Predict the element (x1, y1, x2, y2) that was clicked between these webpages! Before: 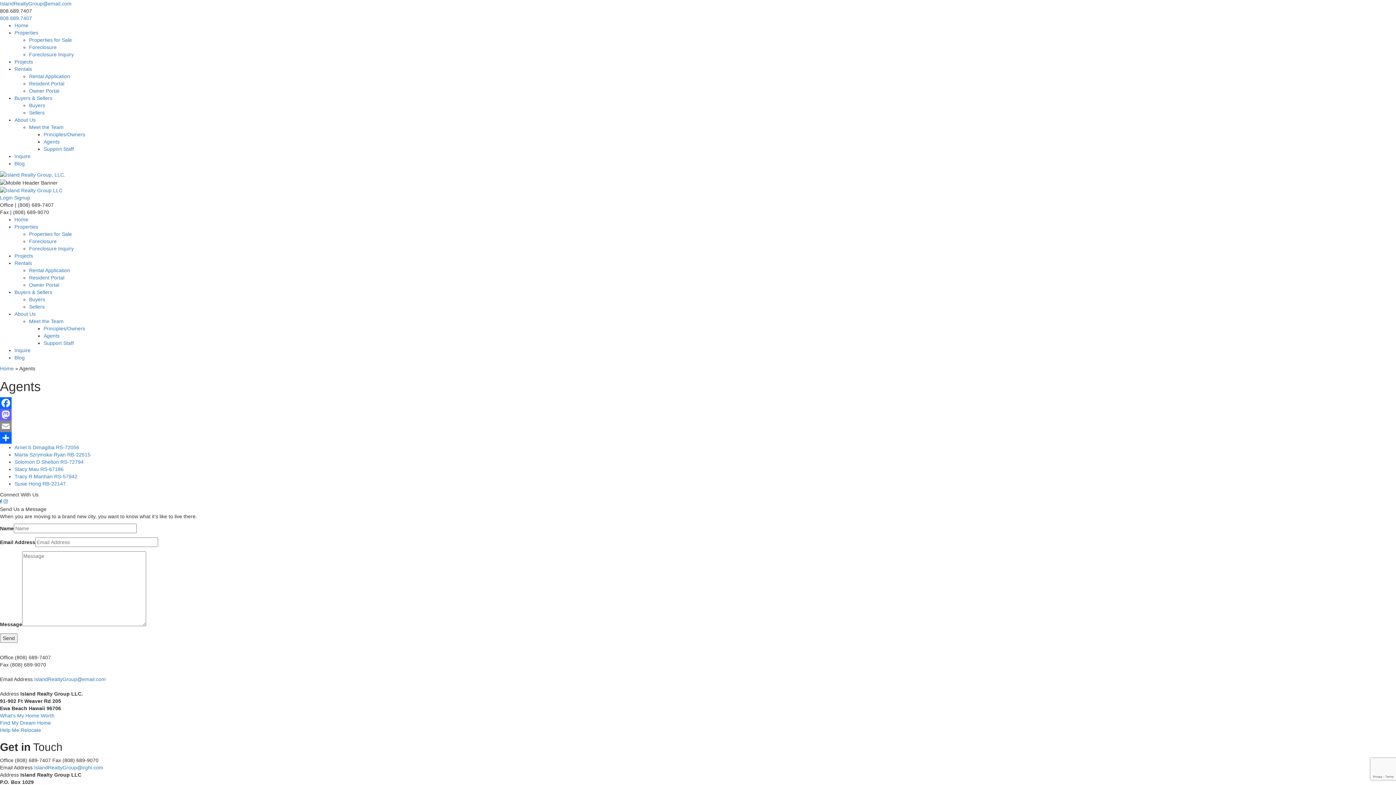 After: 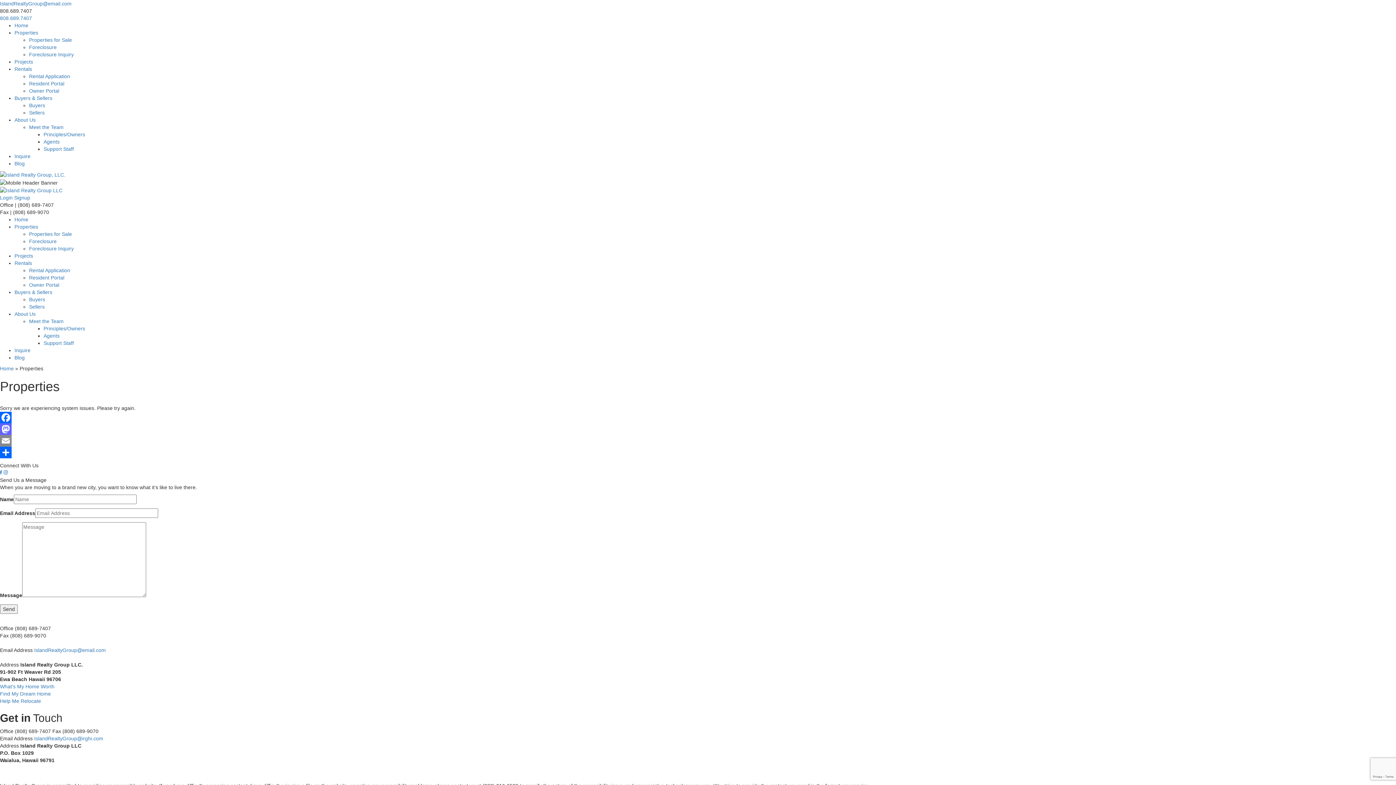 Action: label: Properties for Sale bbox: (29, 37, 72, 42)